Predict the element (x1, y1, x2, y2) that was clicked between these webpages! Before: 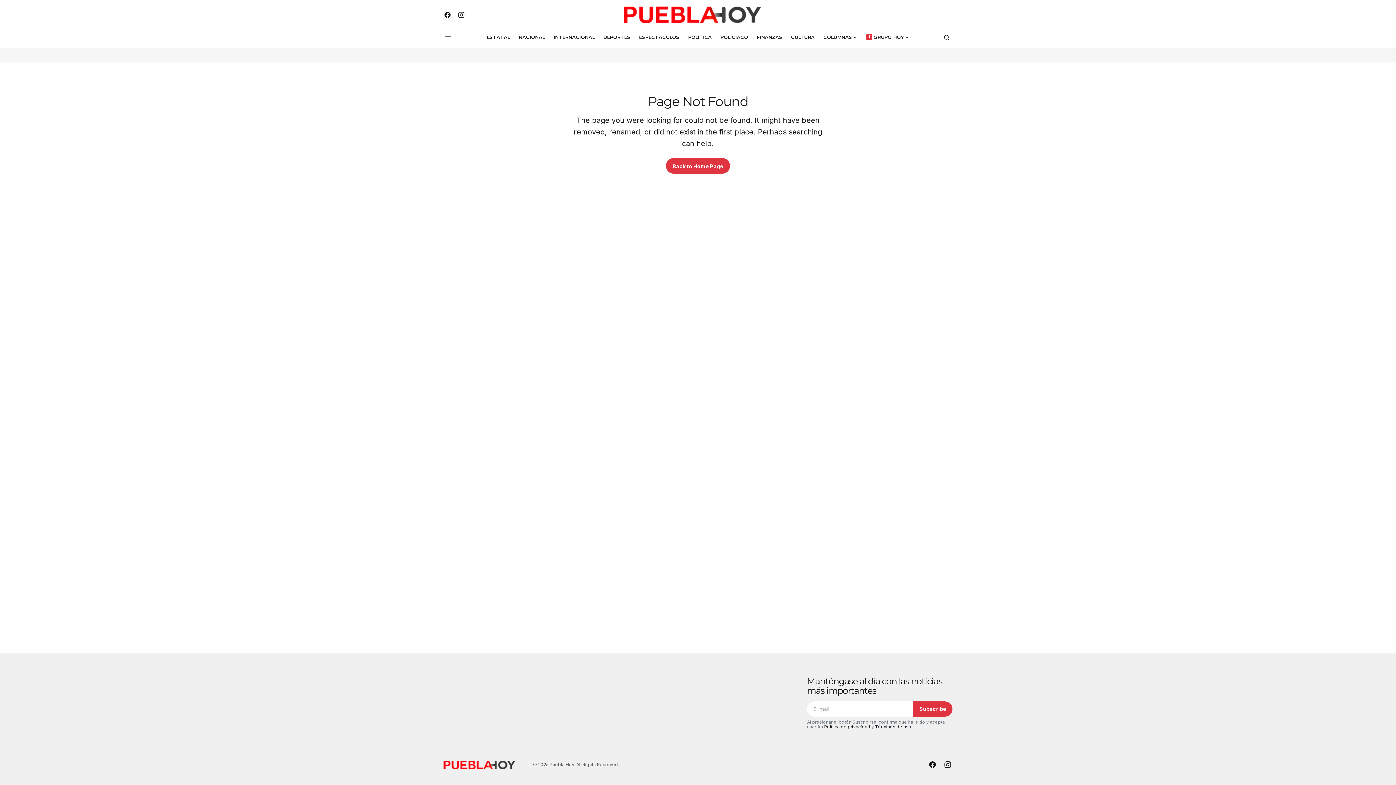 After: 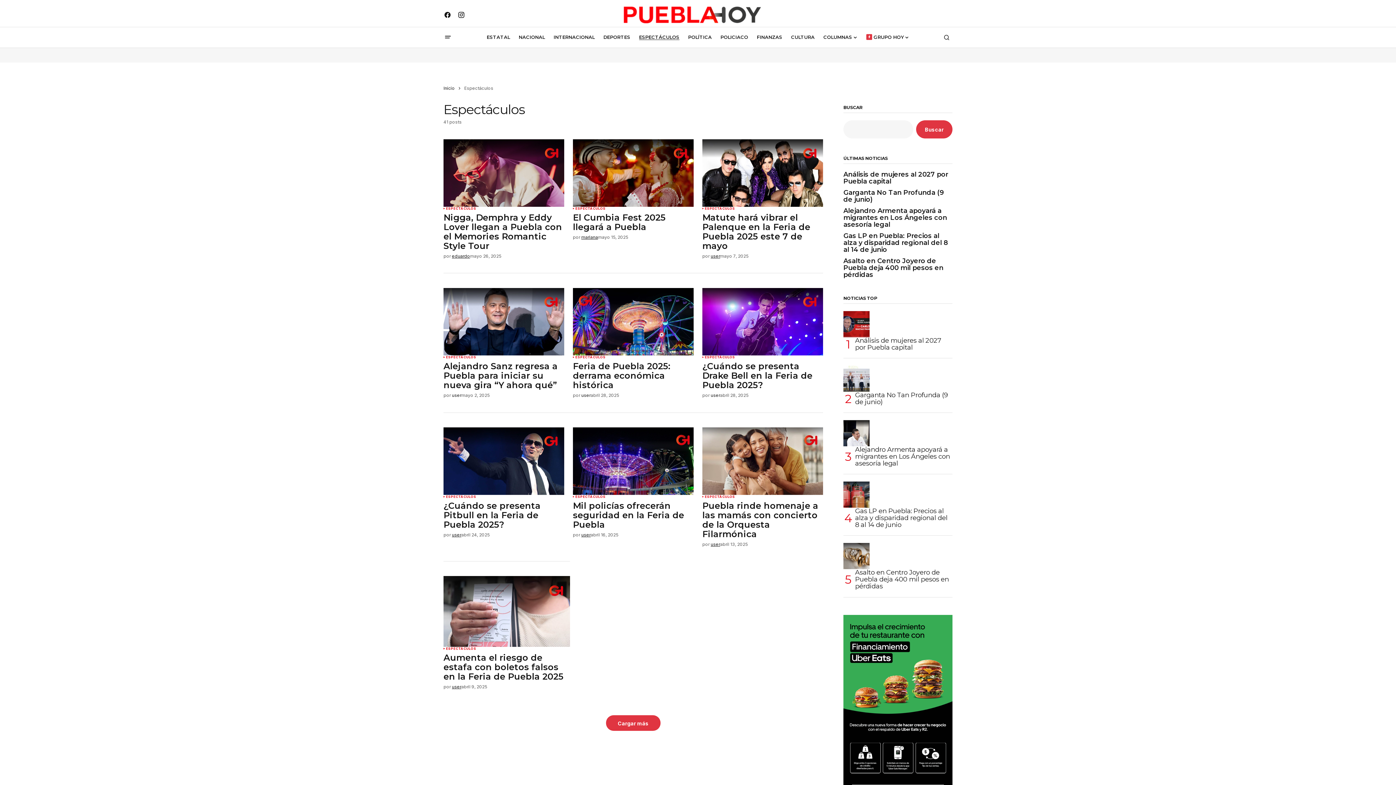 Action: label: ESPECTÁCULOS bbox: (634, 27, 684, 47)